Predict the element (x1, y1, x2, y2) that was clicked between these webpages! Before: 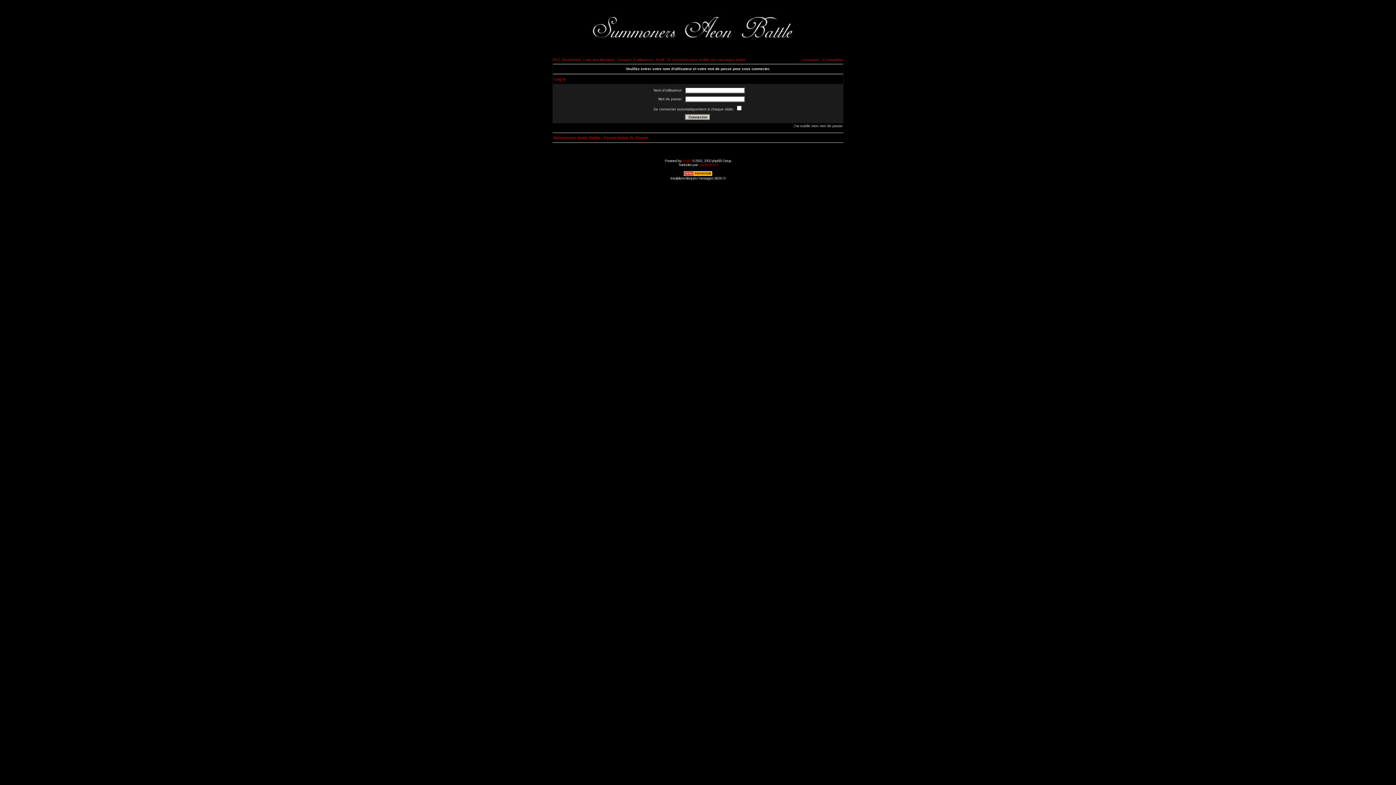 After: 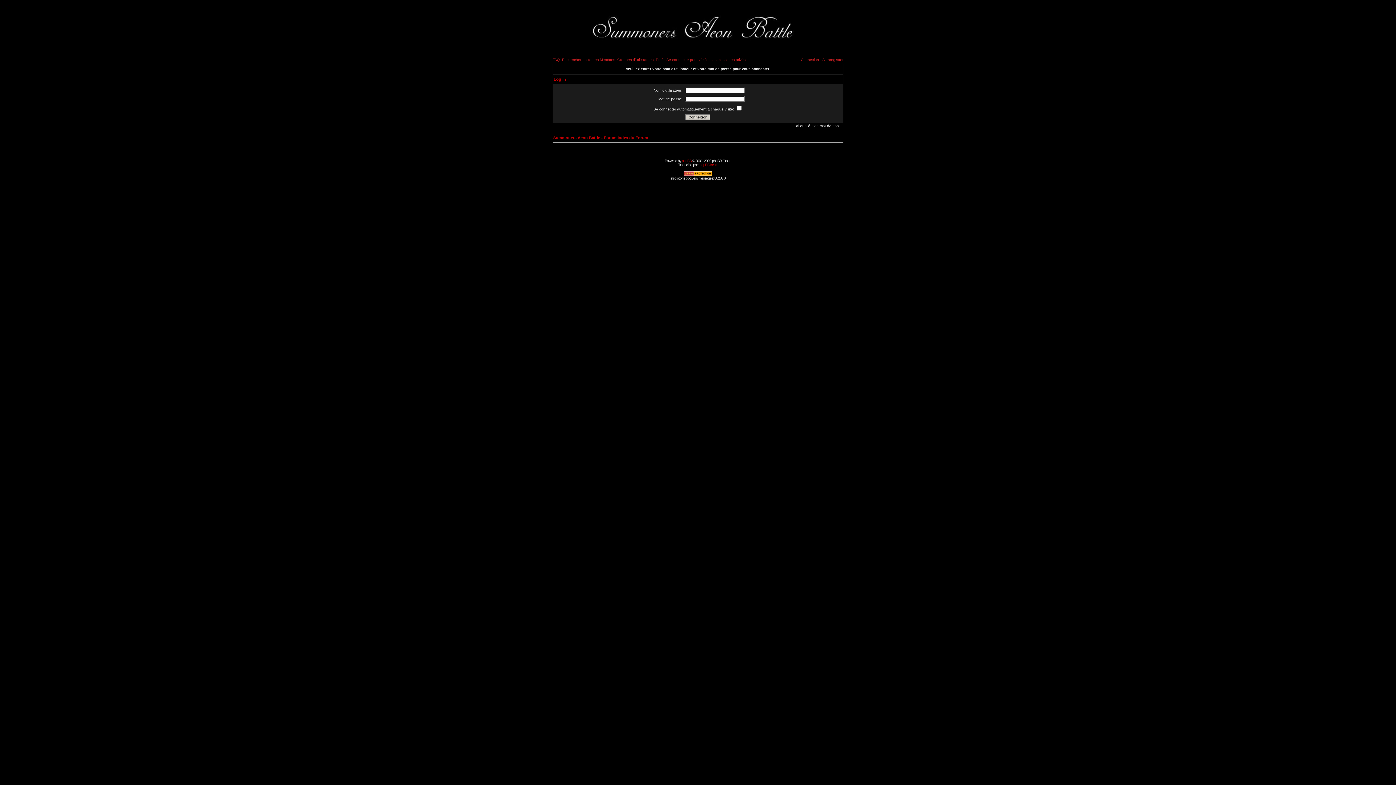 Action: label: Se connecter pour vérifier ses messages privés bbox: (666, 57, 745, 61)